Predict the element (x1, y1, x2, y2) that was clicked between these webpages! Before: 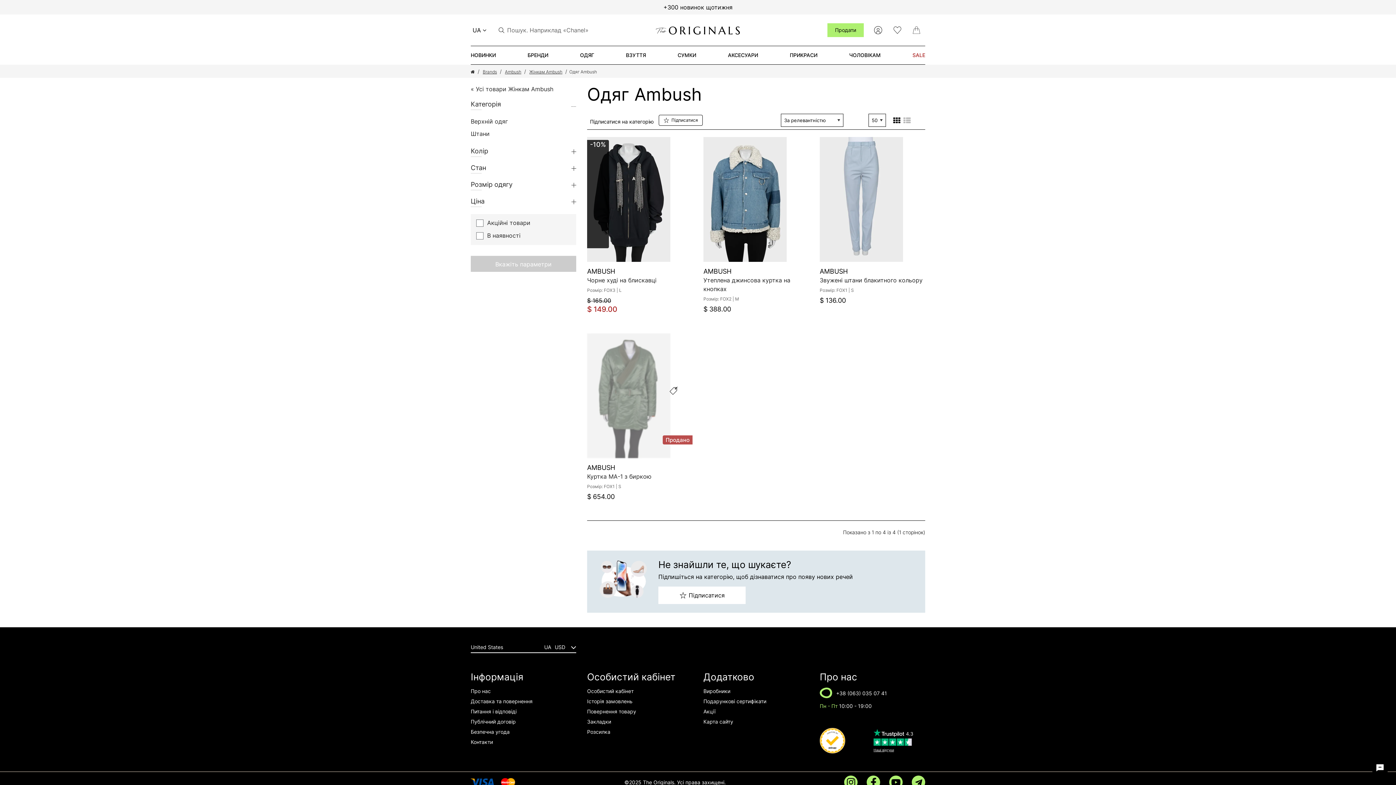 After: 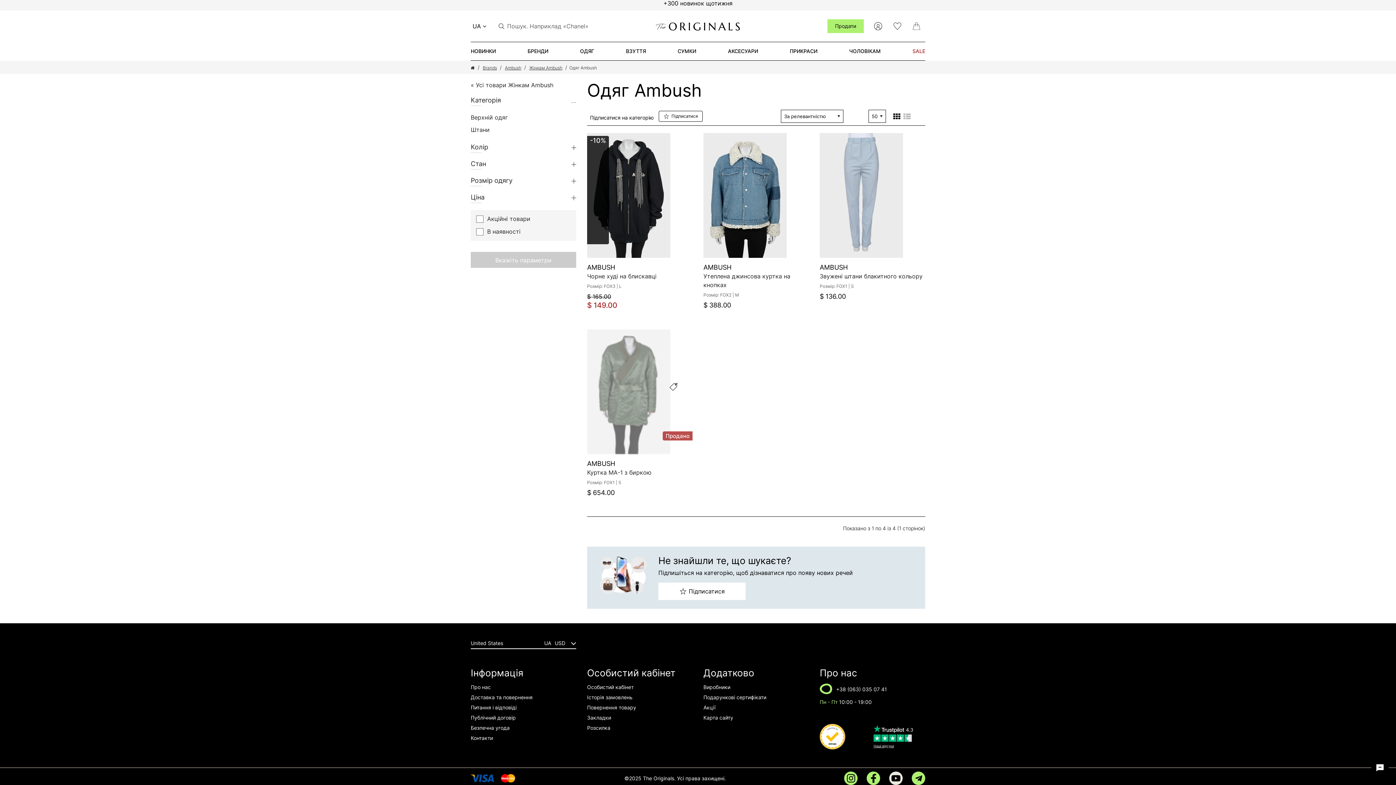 Action: bbox: (889, 776, 902, 789)